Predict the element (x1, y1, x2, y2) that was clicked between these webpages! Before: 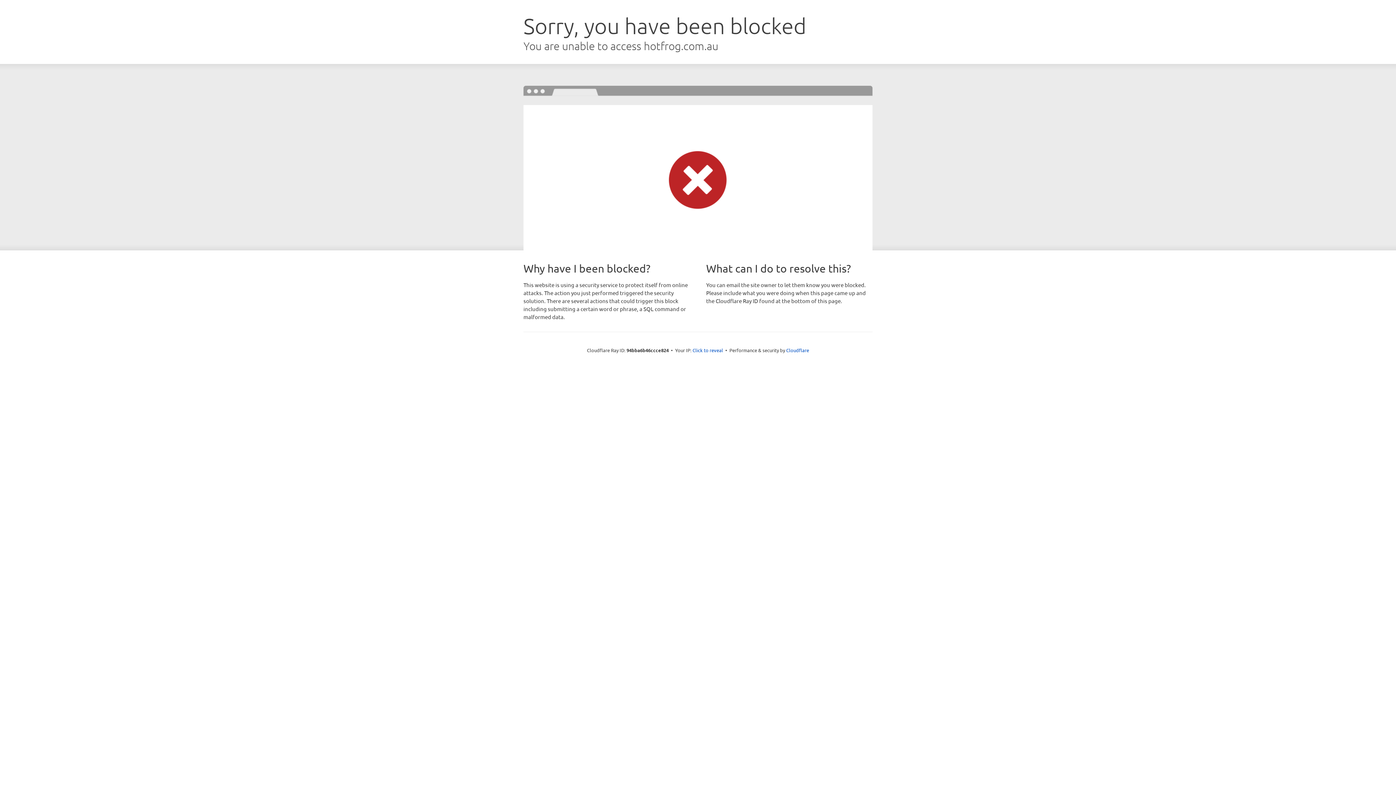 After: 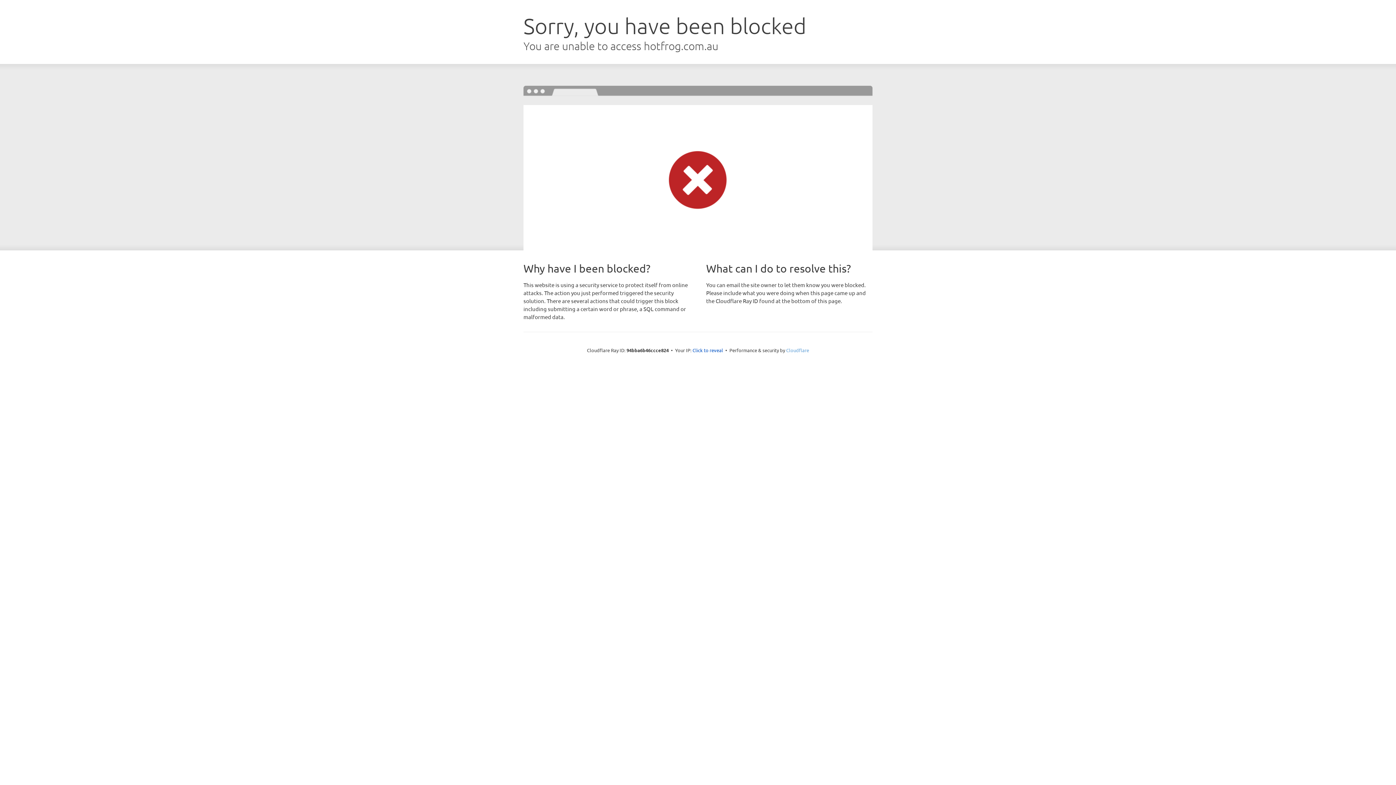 Action: label: Cloudflare bbox: (786, 347, 809, 353)